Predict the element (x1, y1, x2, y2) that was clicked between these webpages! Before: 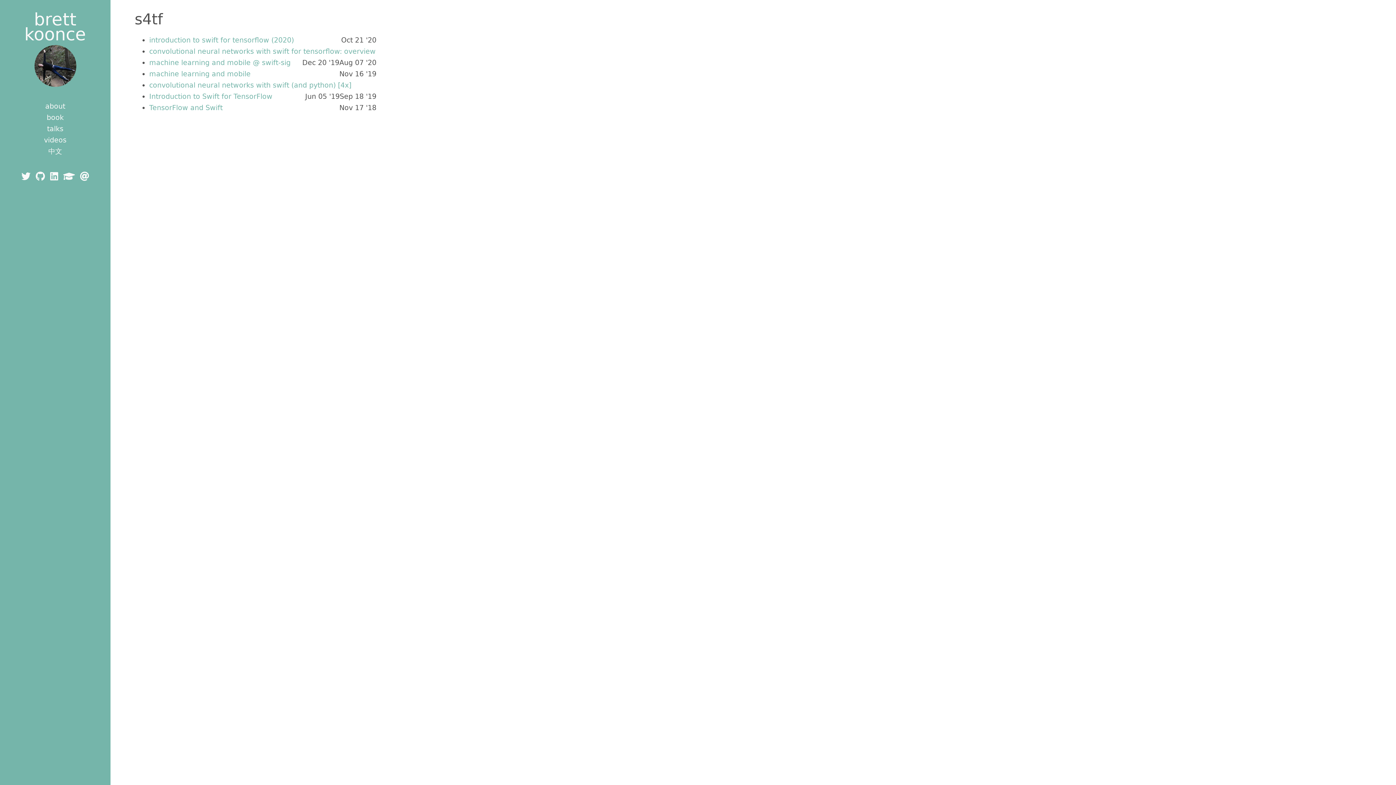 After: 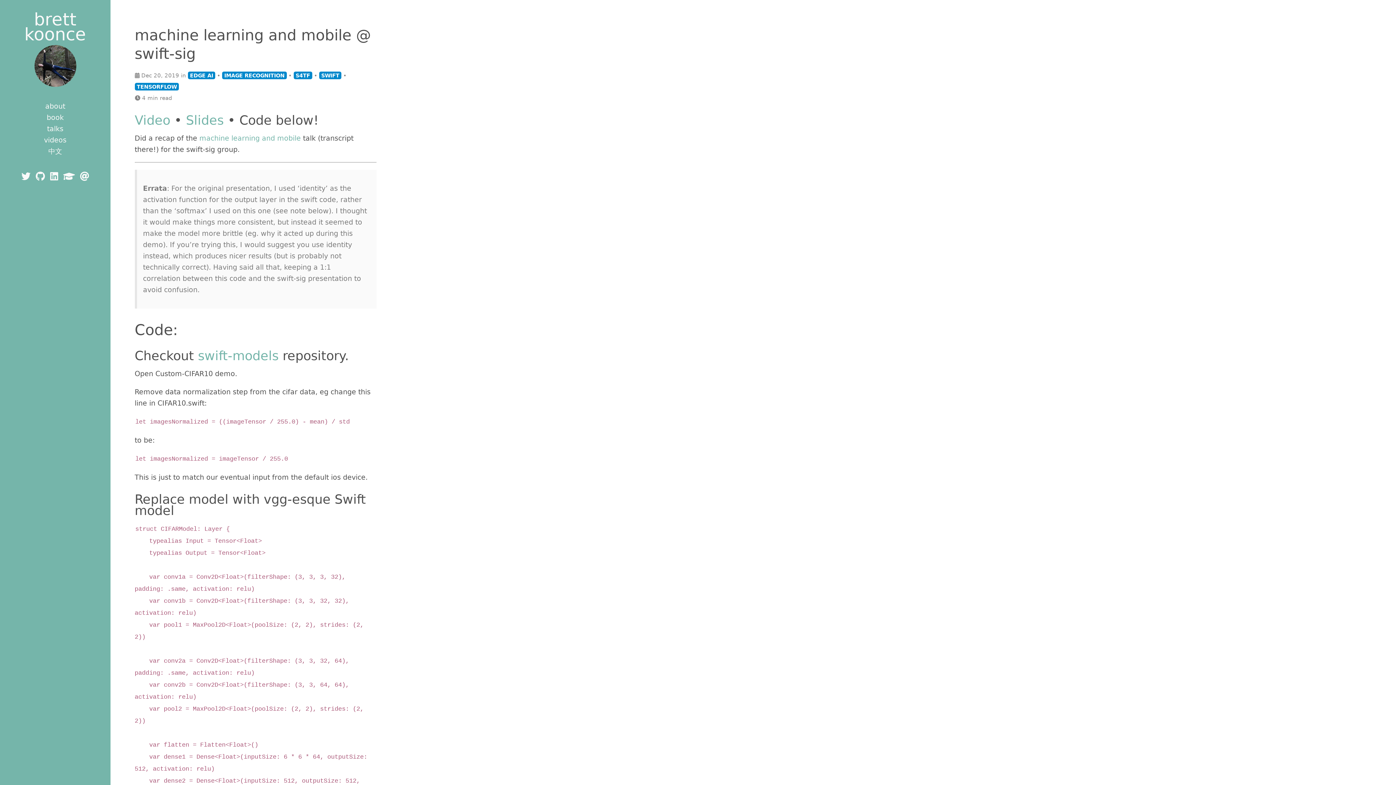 Action: label: machine learning and mobile @ swift-sig bbox: (149, 58, 290, 66)